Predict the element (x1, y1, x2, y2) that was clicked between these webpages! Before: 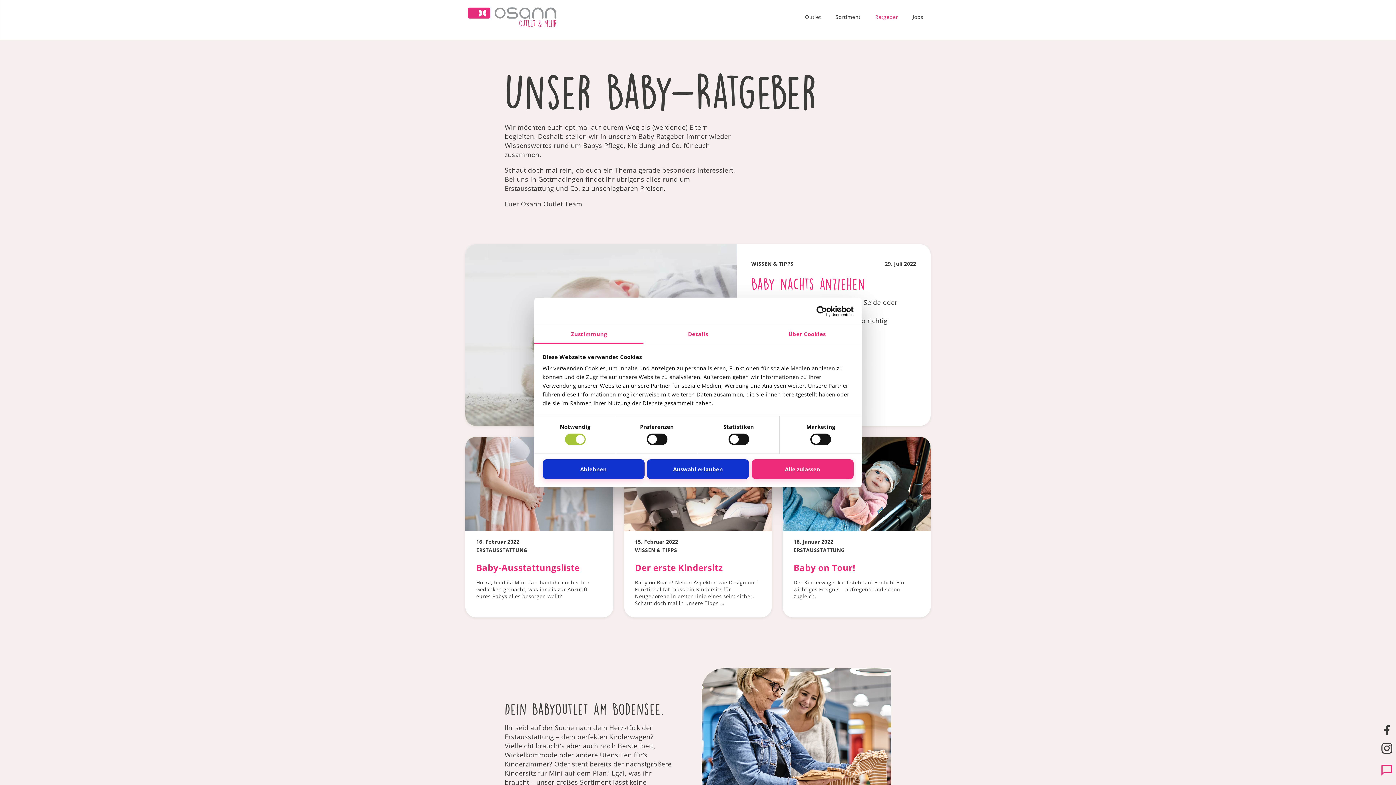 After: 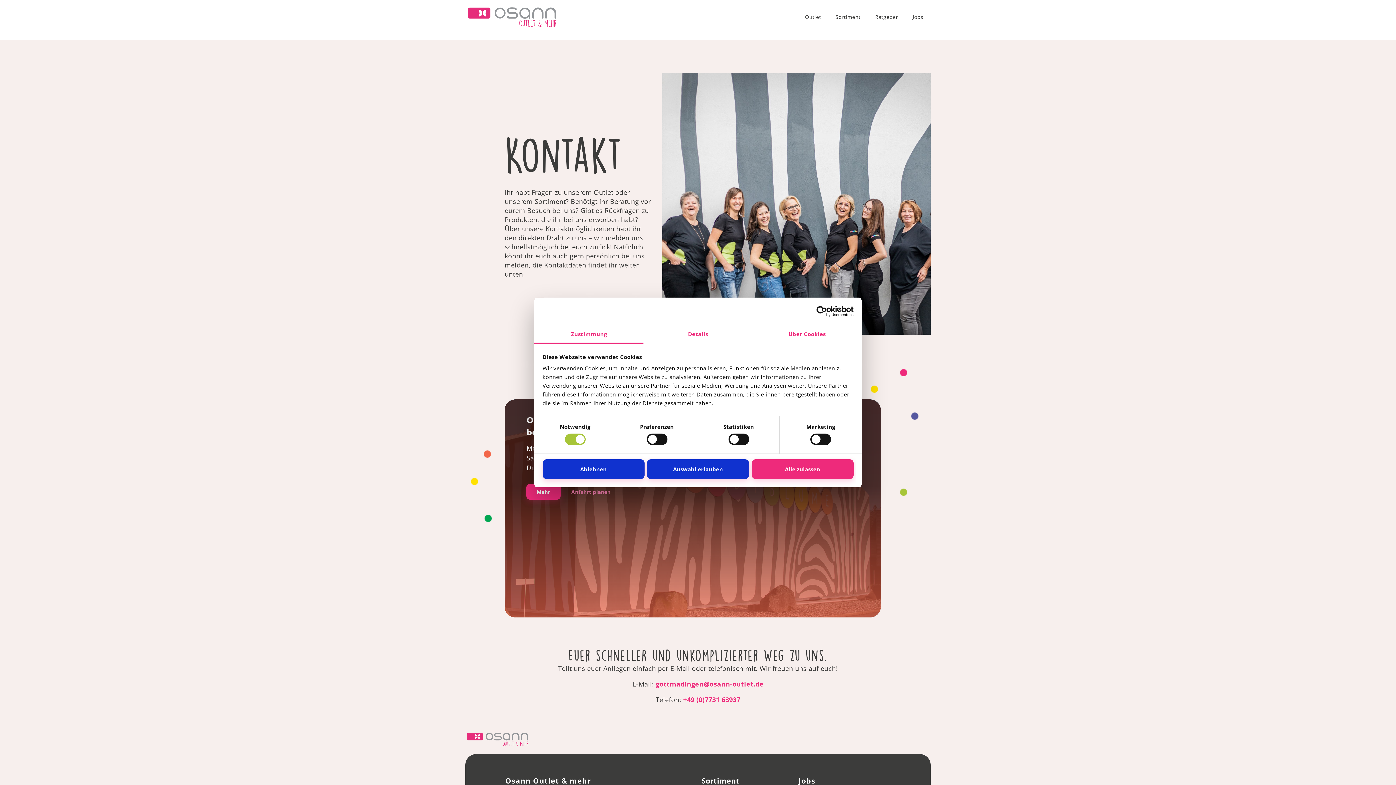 Action: bbox: (1381, 765, 1392, 776)